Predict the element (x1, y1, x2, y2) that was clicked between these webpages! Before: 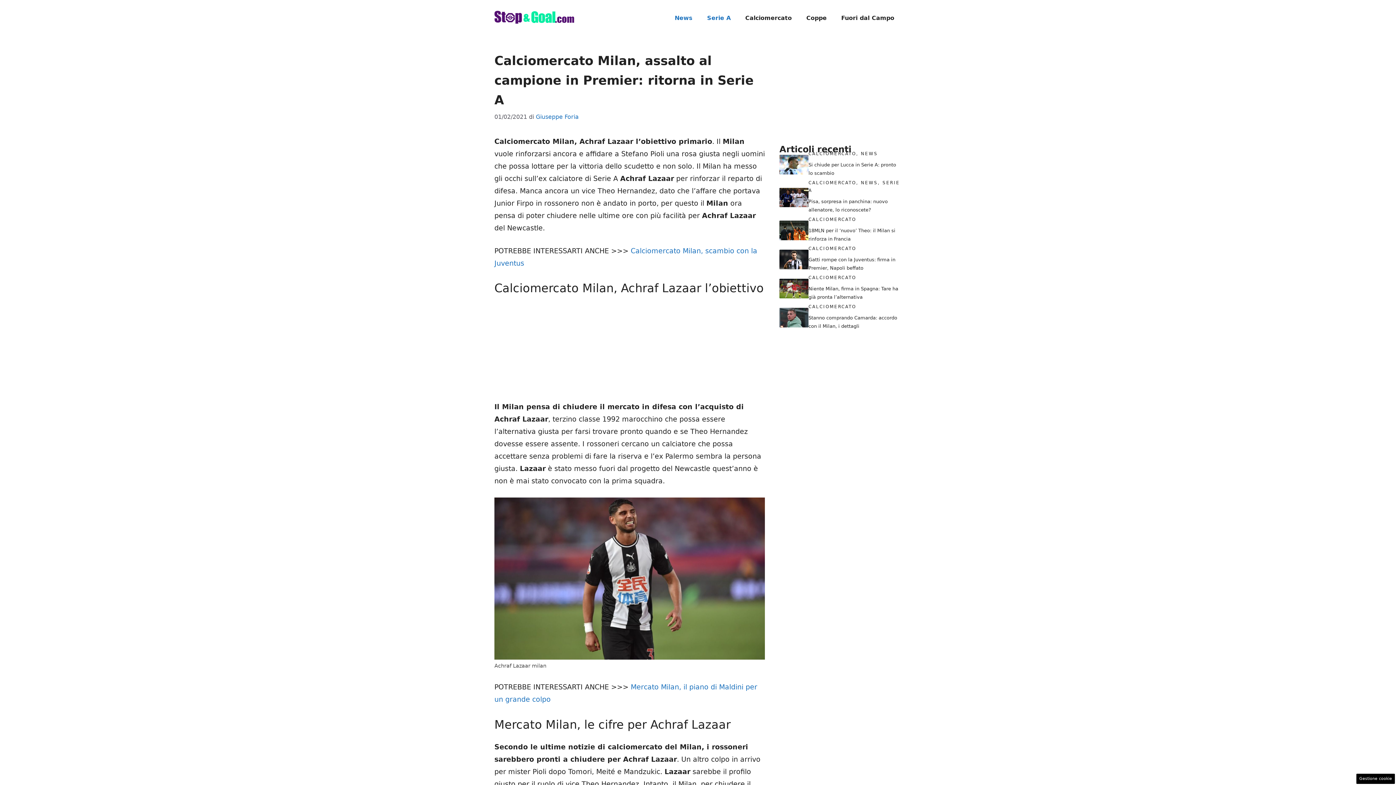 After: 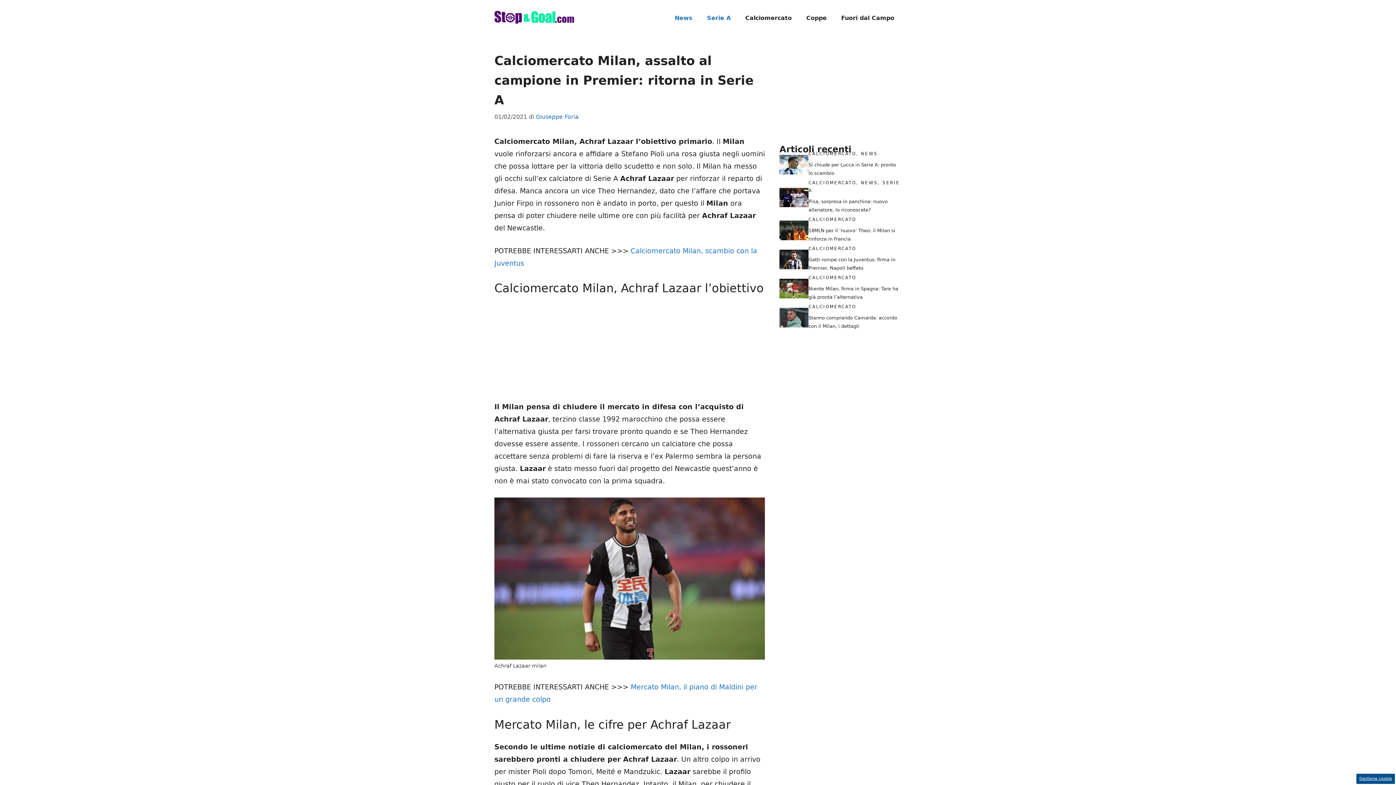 Action: label: Gestione cookie bbox: (1356, 774, 1395, 784)